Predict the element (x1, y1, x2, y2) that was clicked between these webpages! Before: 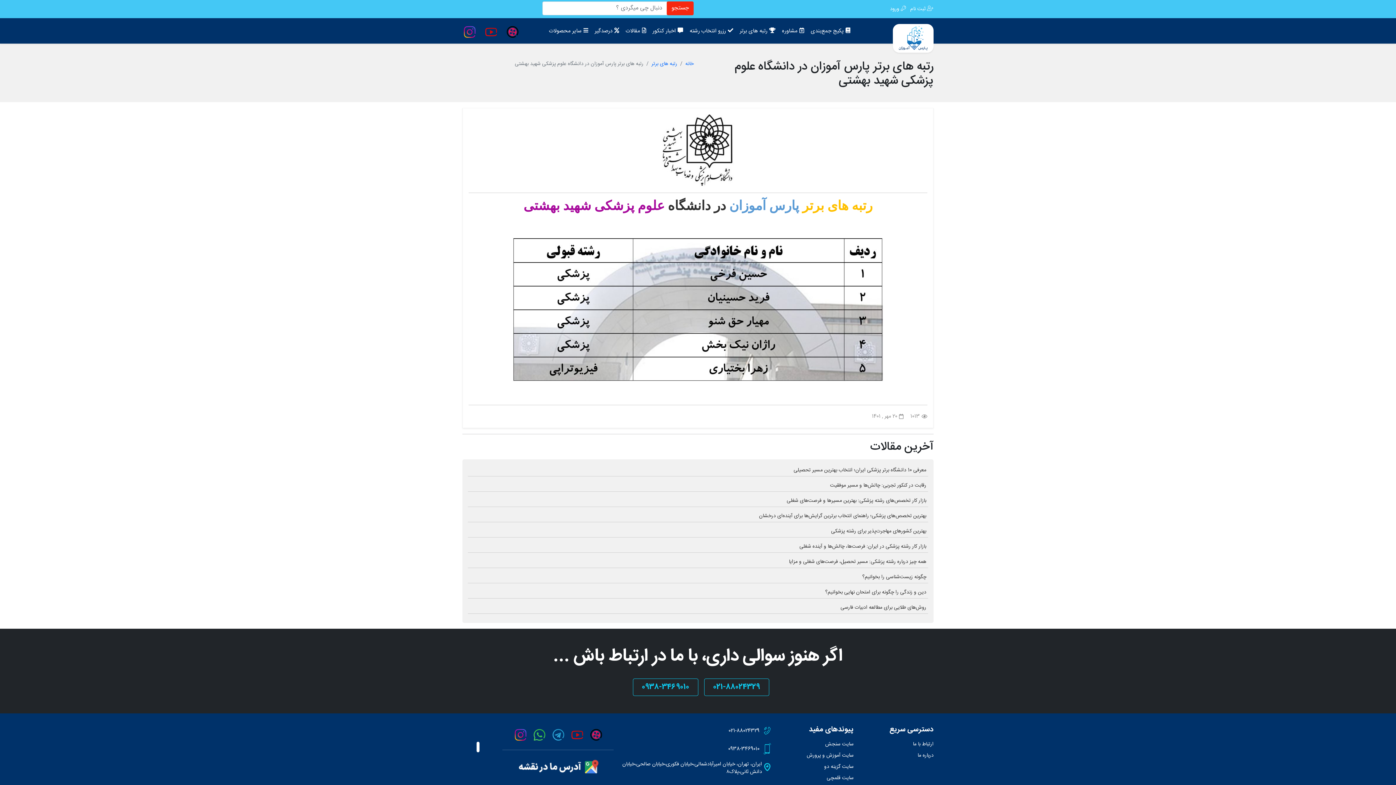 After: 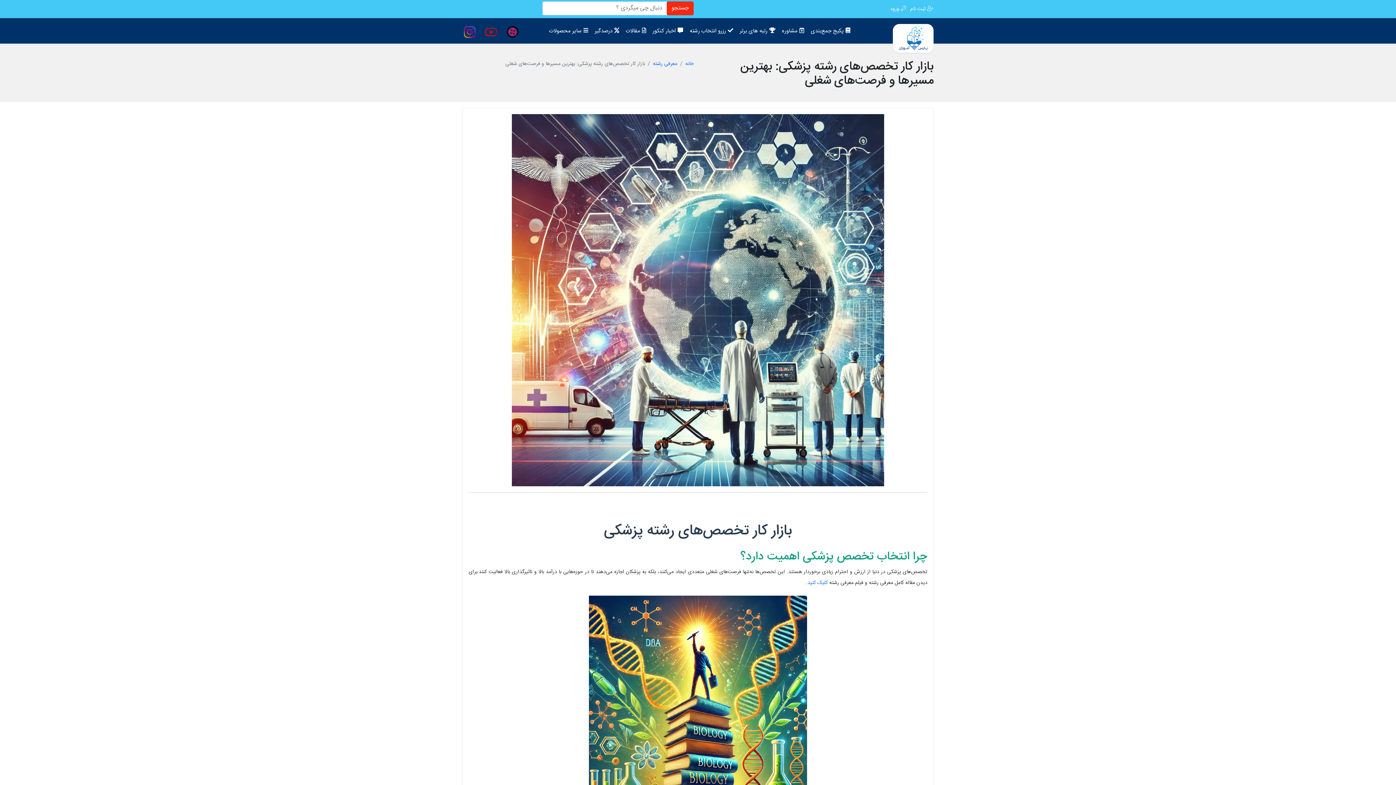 Action: label: بازار کار تخصص‌های رشته پزشکی: بهترین مسیرها و فرصت‌های شغلی bbox: (468, 495, 928, 507)